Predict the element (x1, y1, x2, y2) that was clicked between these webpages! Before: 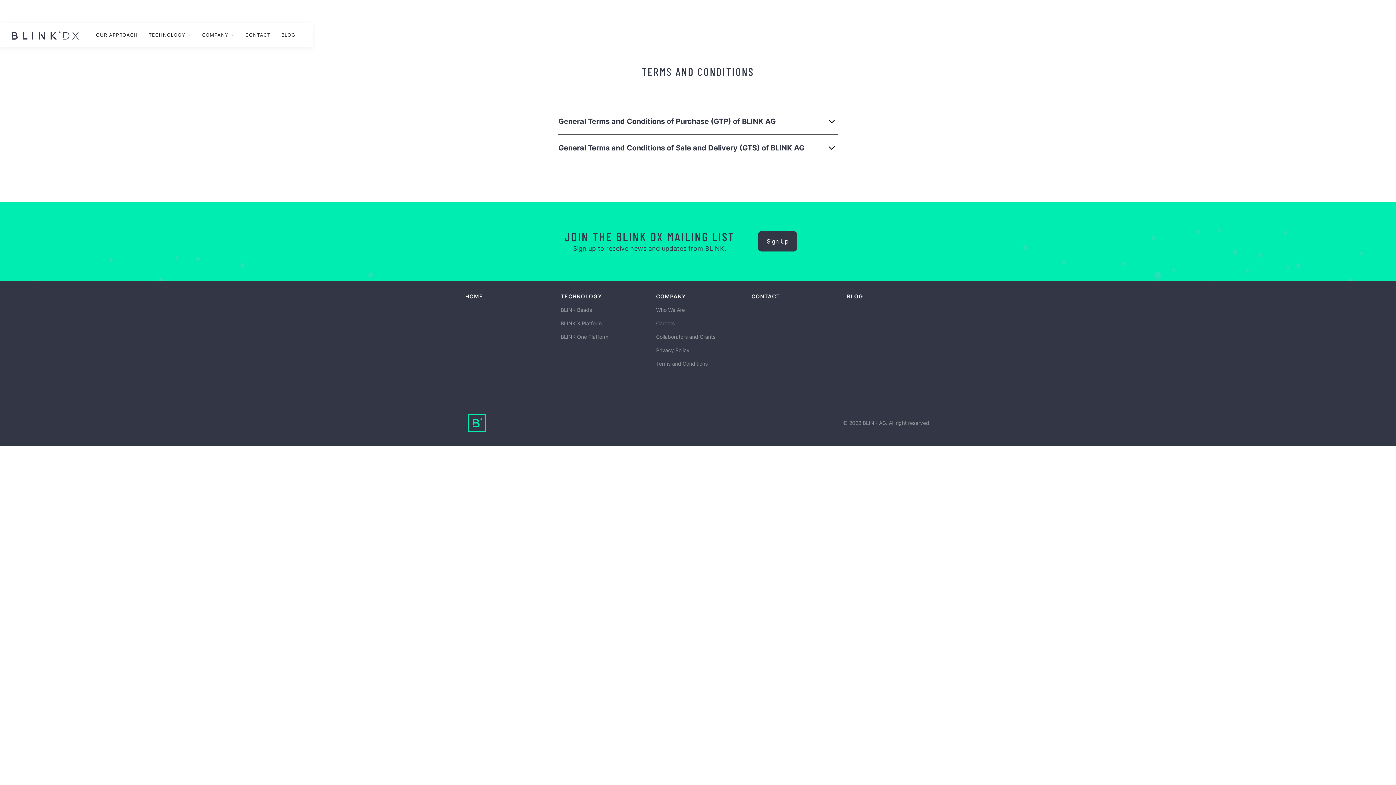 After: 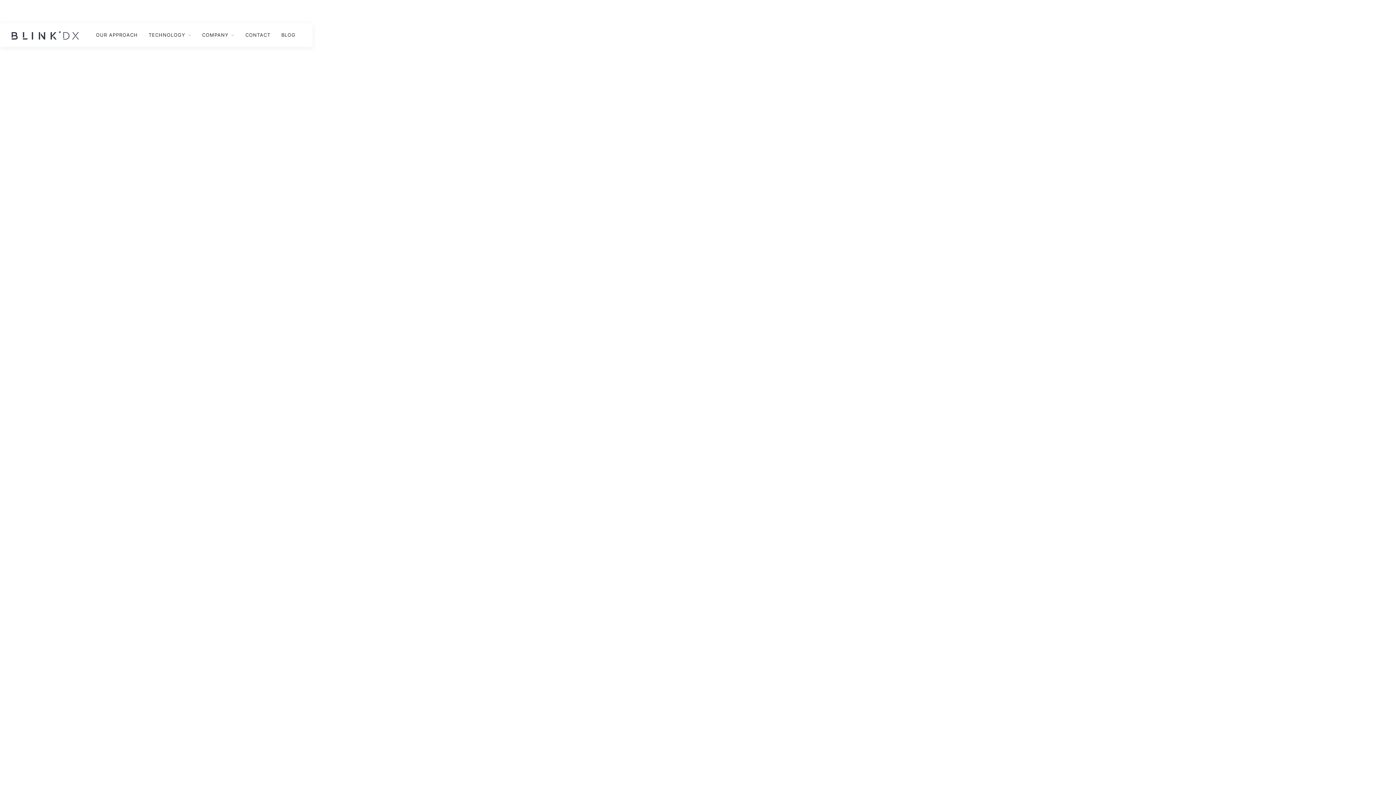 Action: label: Who We Are bbox: (656, 303, 685, 316)